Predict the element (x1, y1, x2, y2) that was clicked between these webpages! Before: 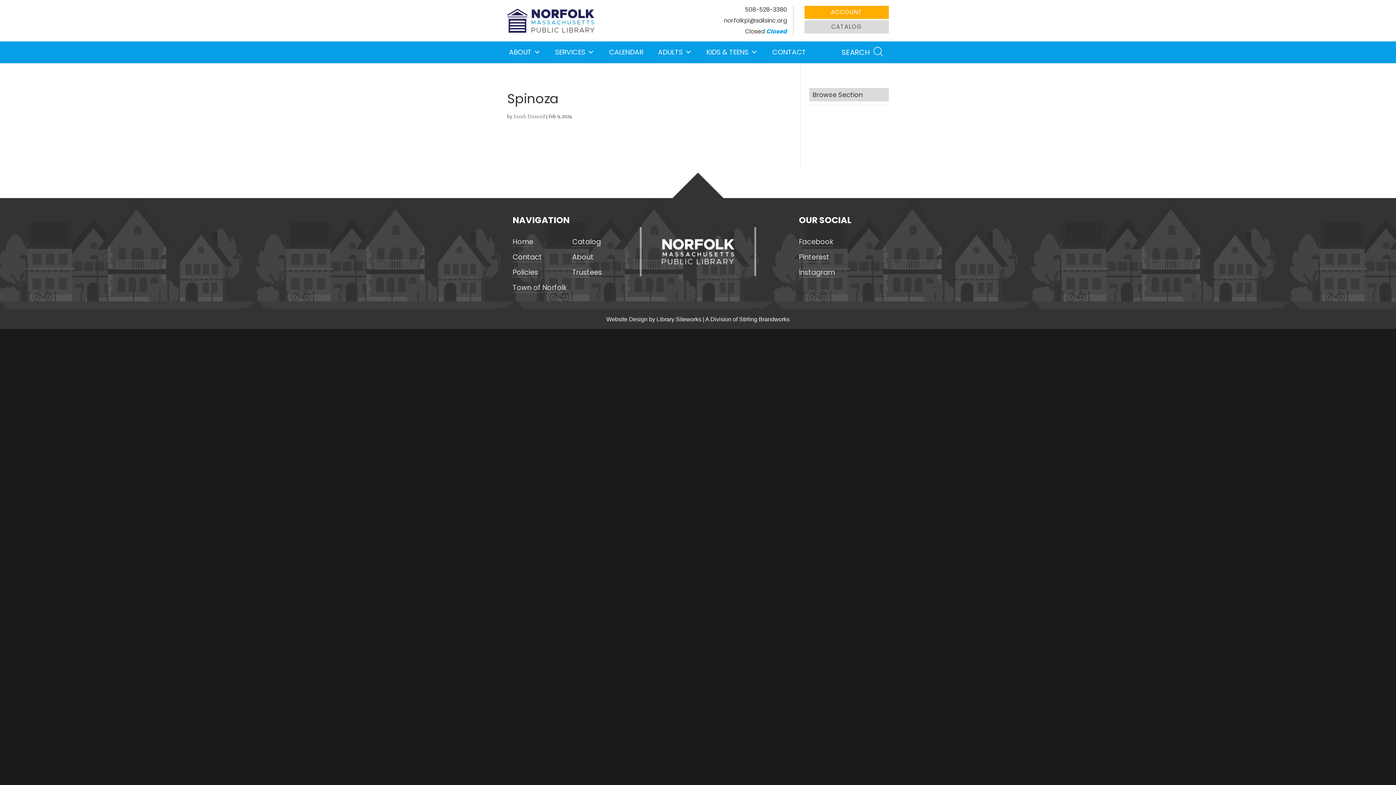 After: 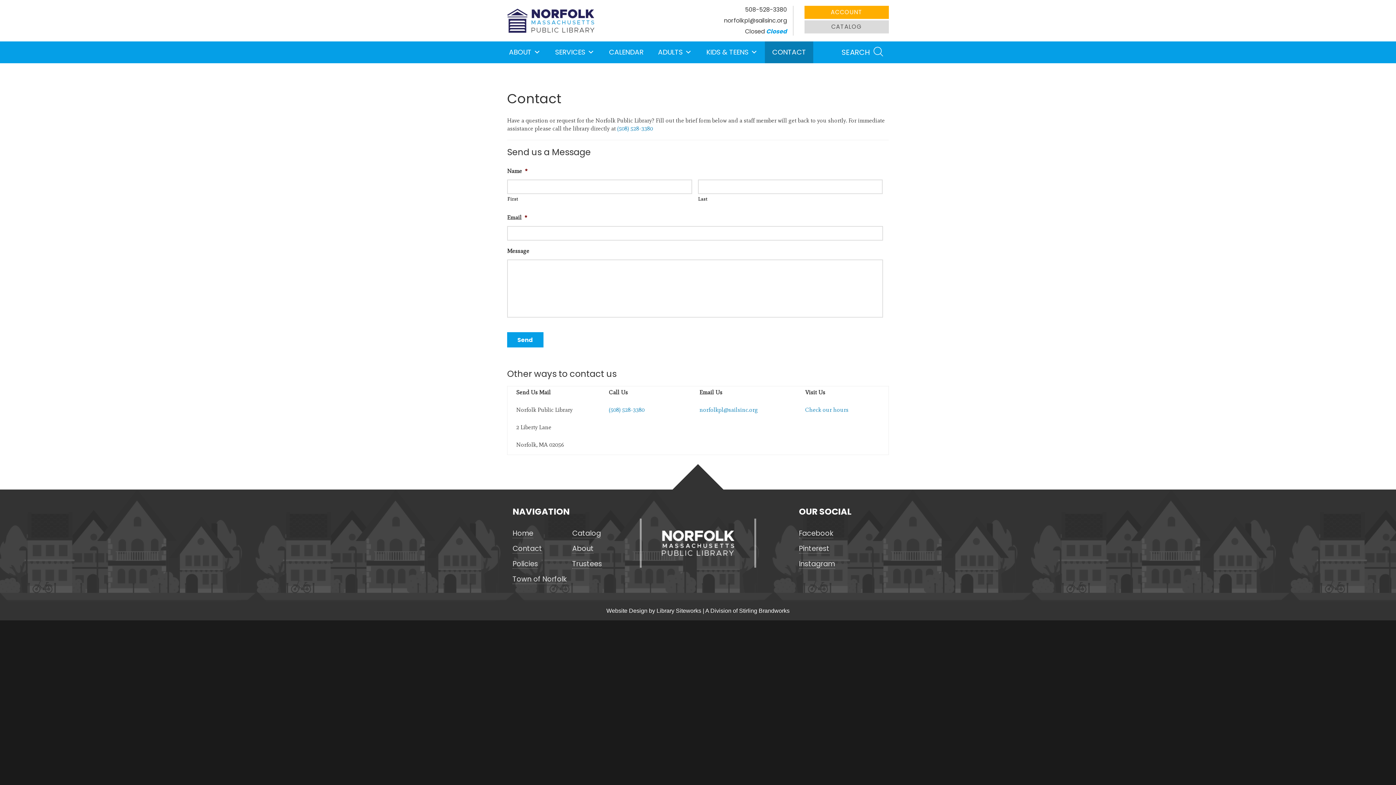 Action: bbox: (765, 41, 813, 63) label: CONTACT